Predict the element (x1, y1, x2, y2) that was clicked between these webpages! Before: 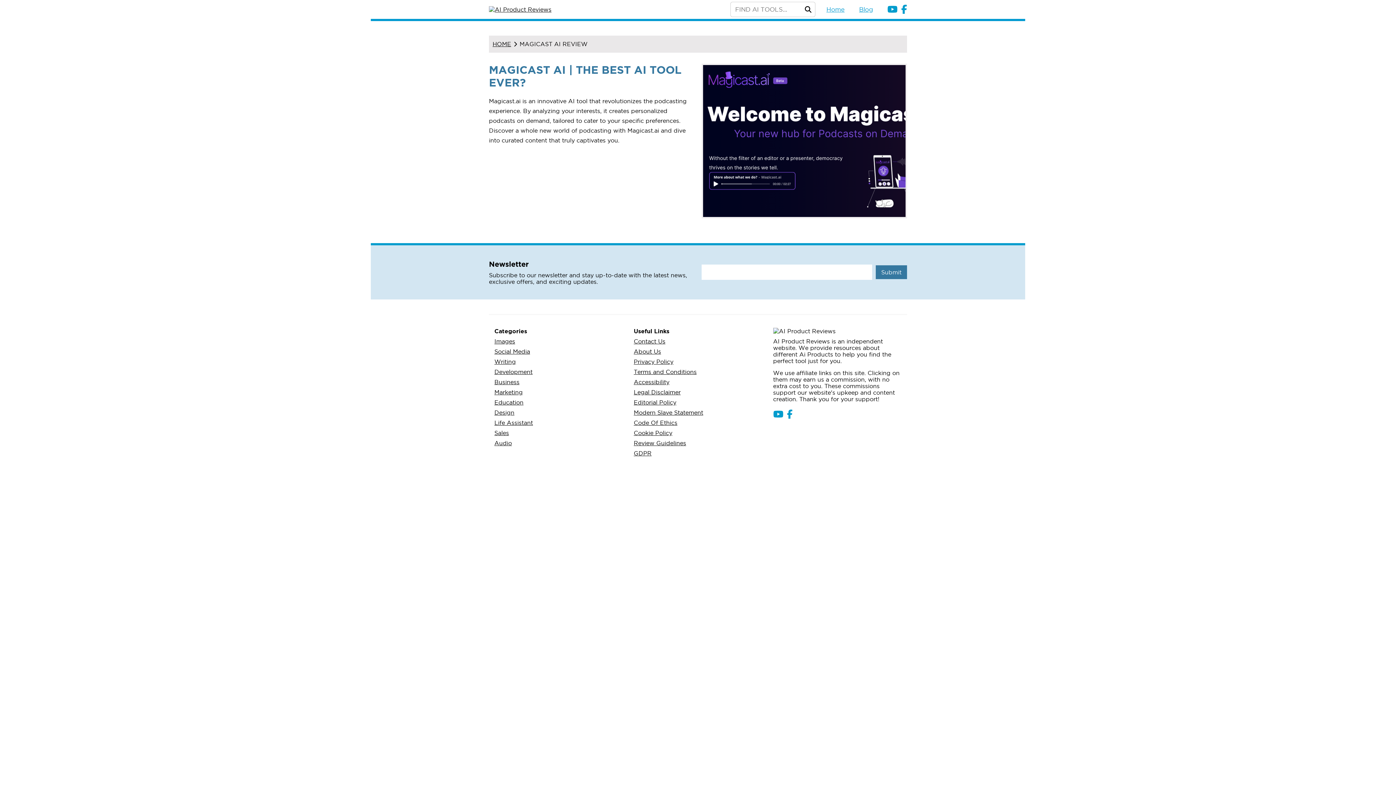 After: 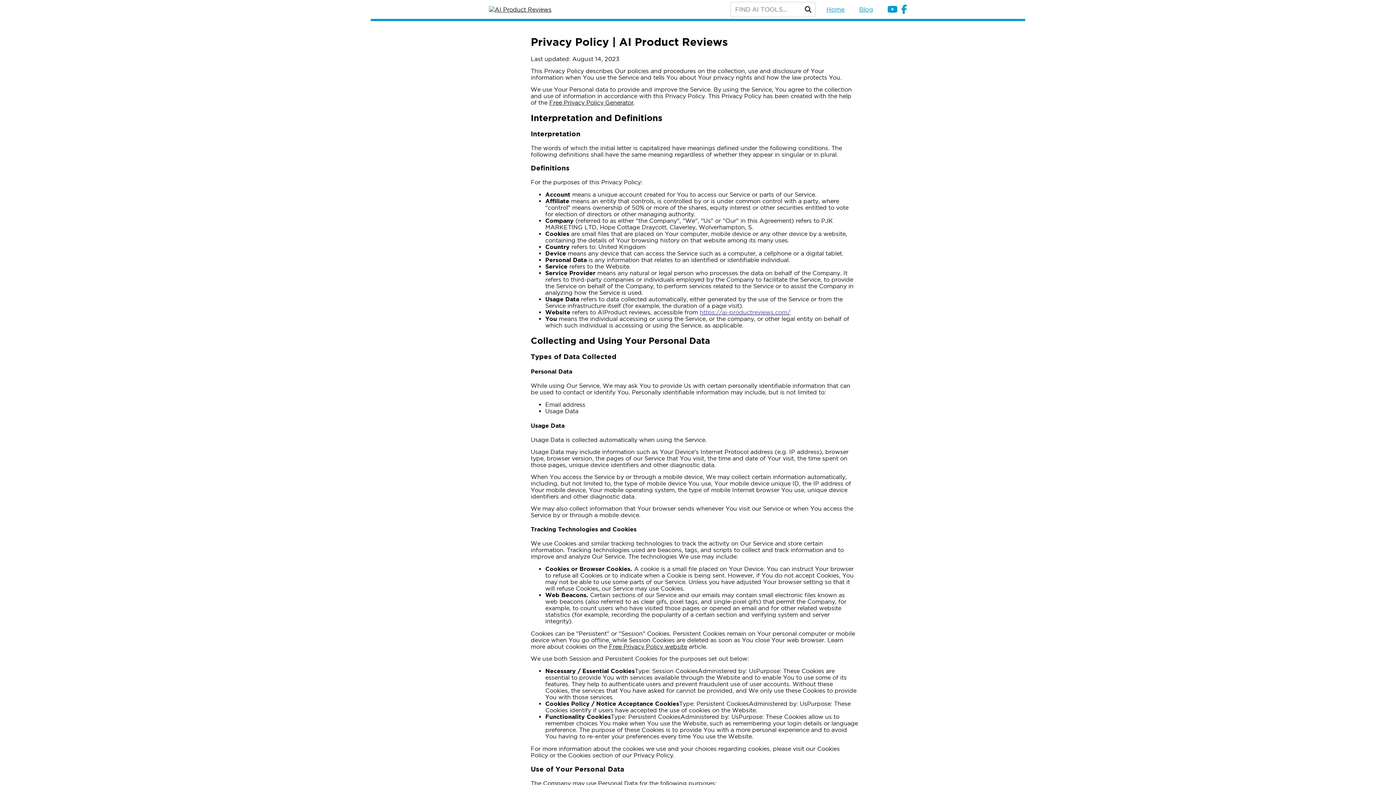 Action: label: Privacy Policy bbox: (633, 356, 673, 366)